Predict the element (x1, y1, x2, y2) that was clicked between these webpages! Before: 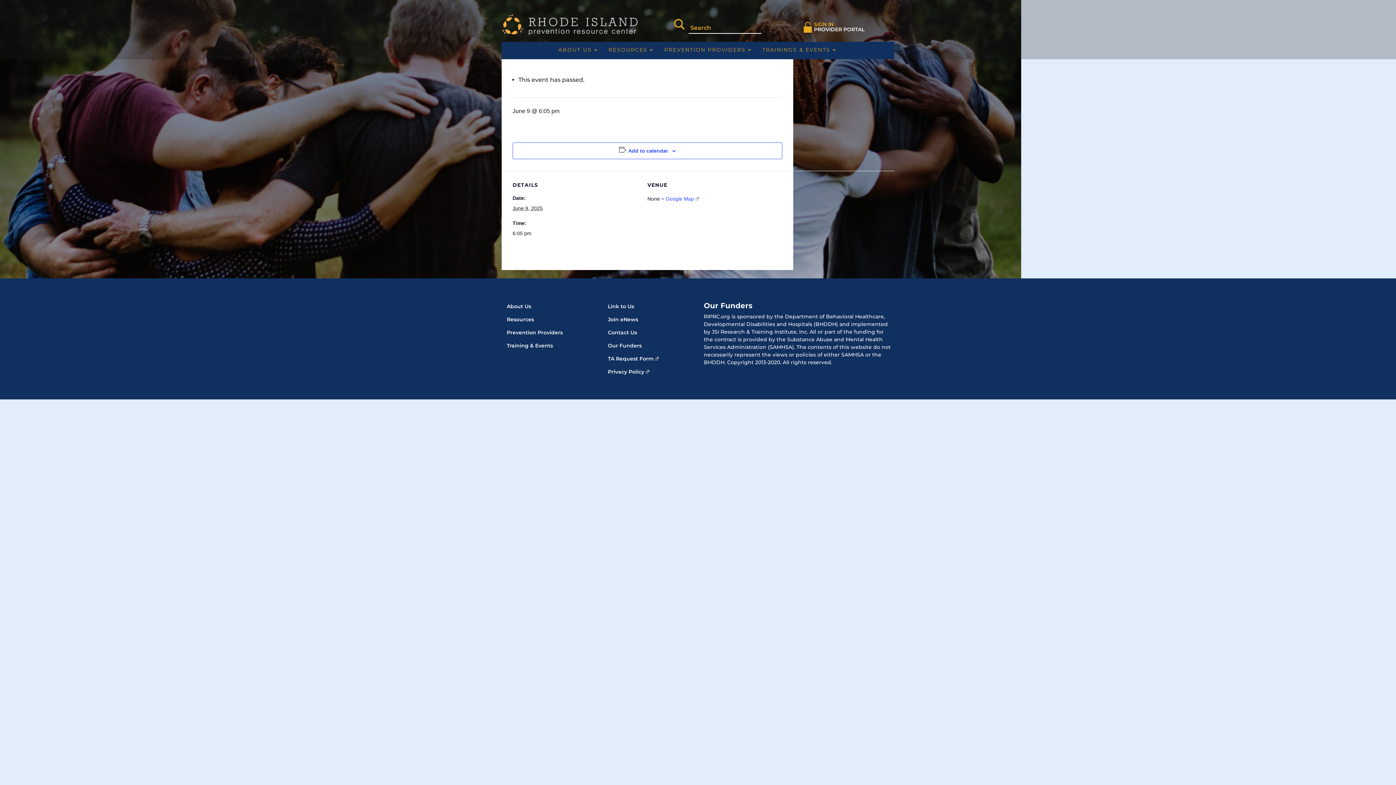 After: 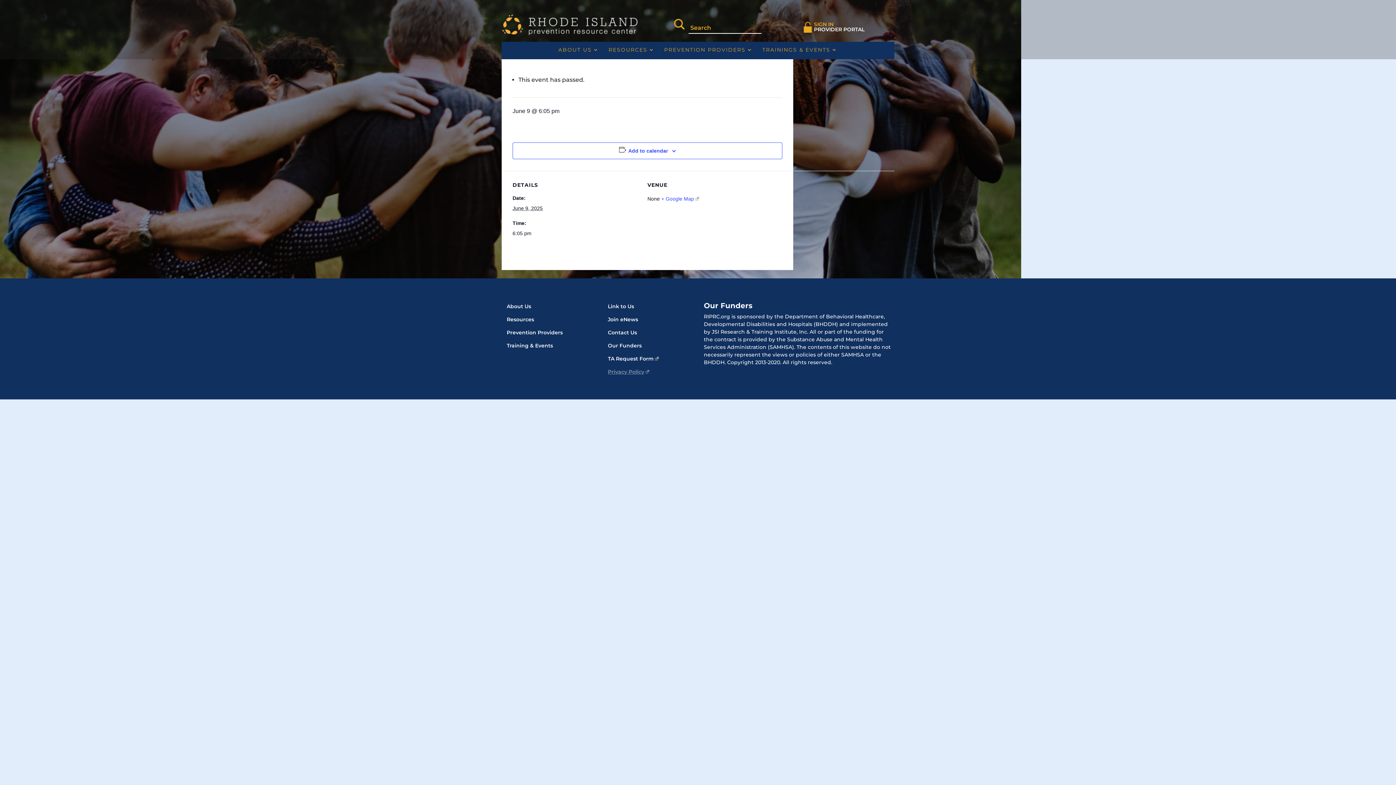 Action: bbox: (608, 367, 667, 378) label: Privacy Policy